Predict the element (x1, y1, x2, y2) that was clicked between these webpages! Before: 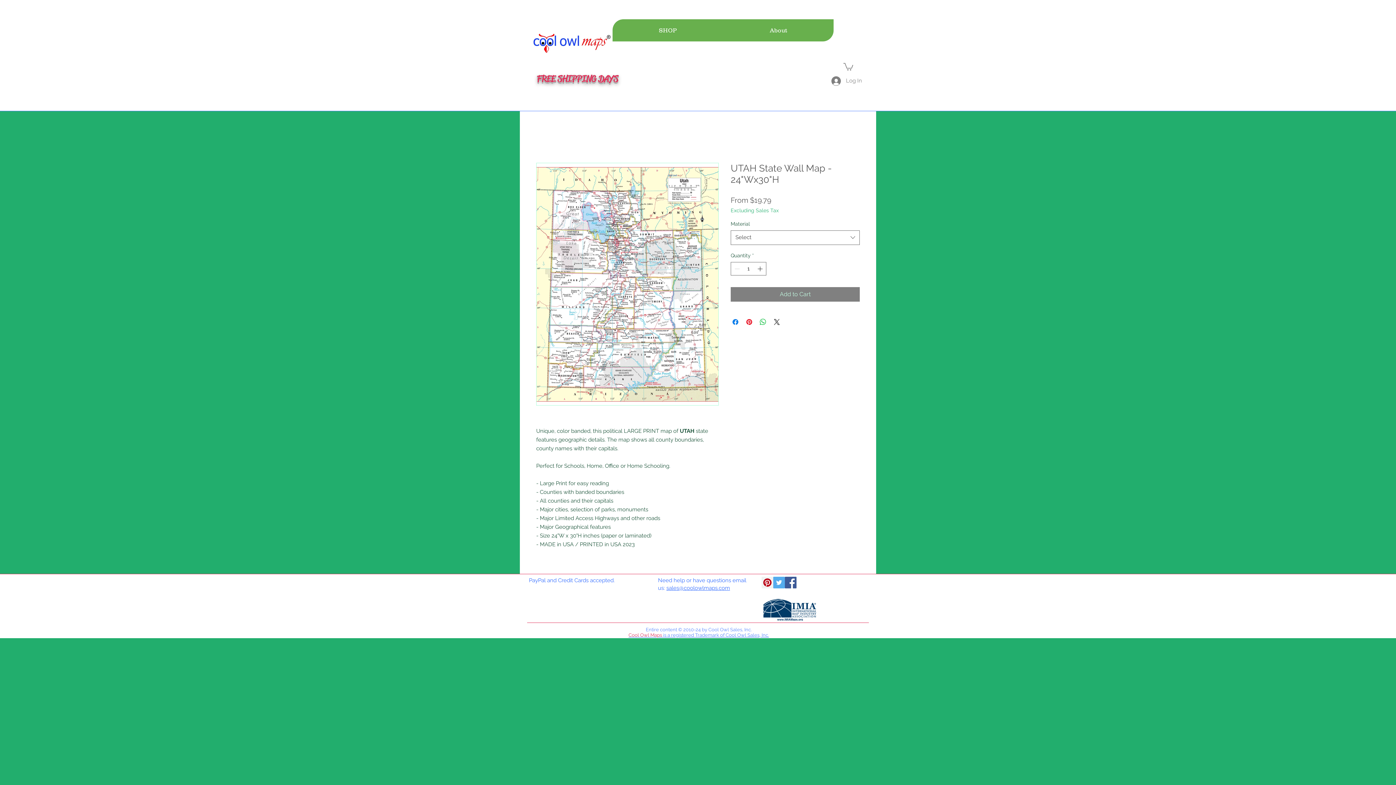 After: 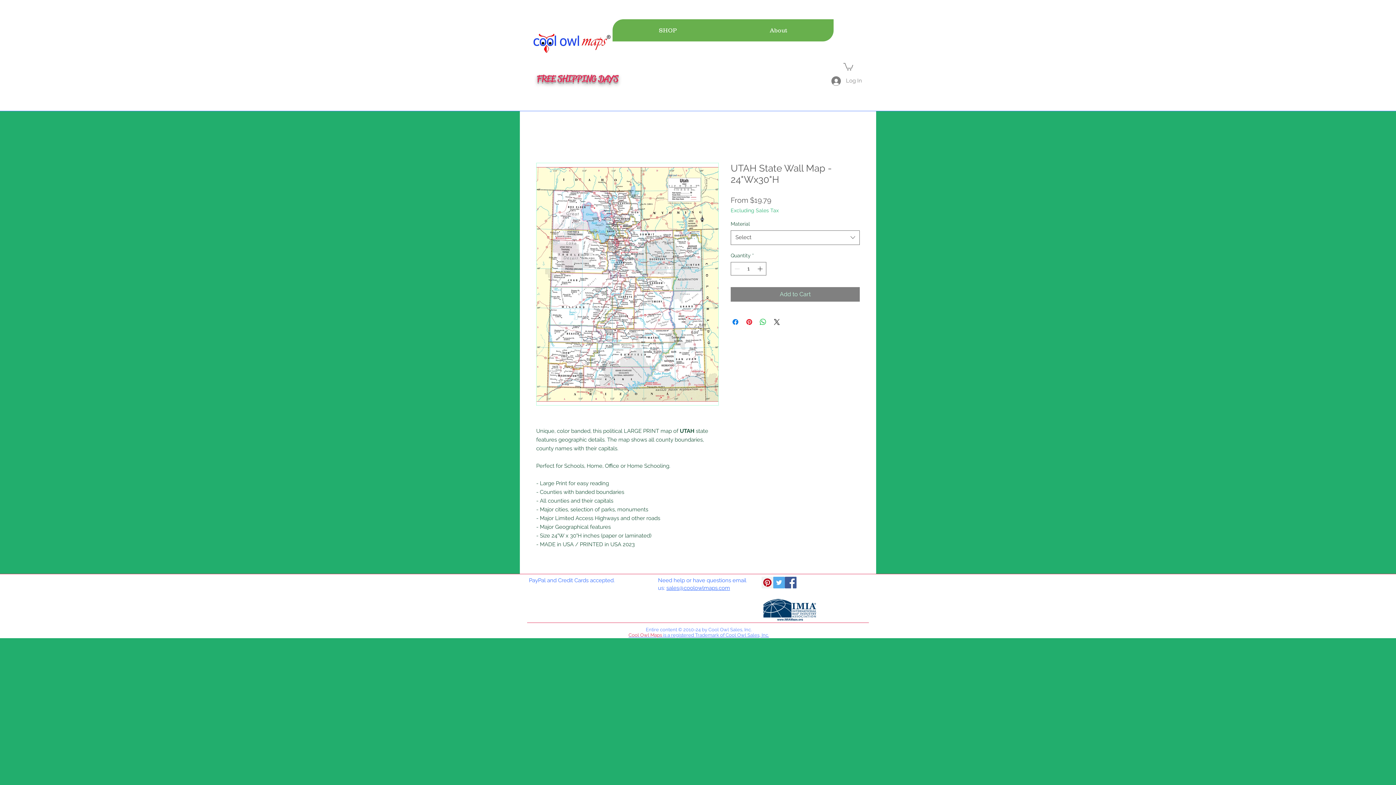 Action: bbox: (785, 577, 796, 588) label: Facebook Social Icon